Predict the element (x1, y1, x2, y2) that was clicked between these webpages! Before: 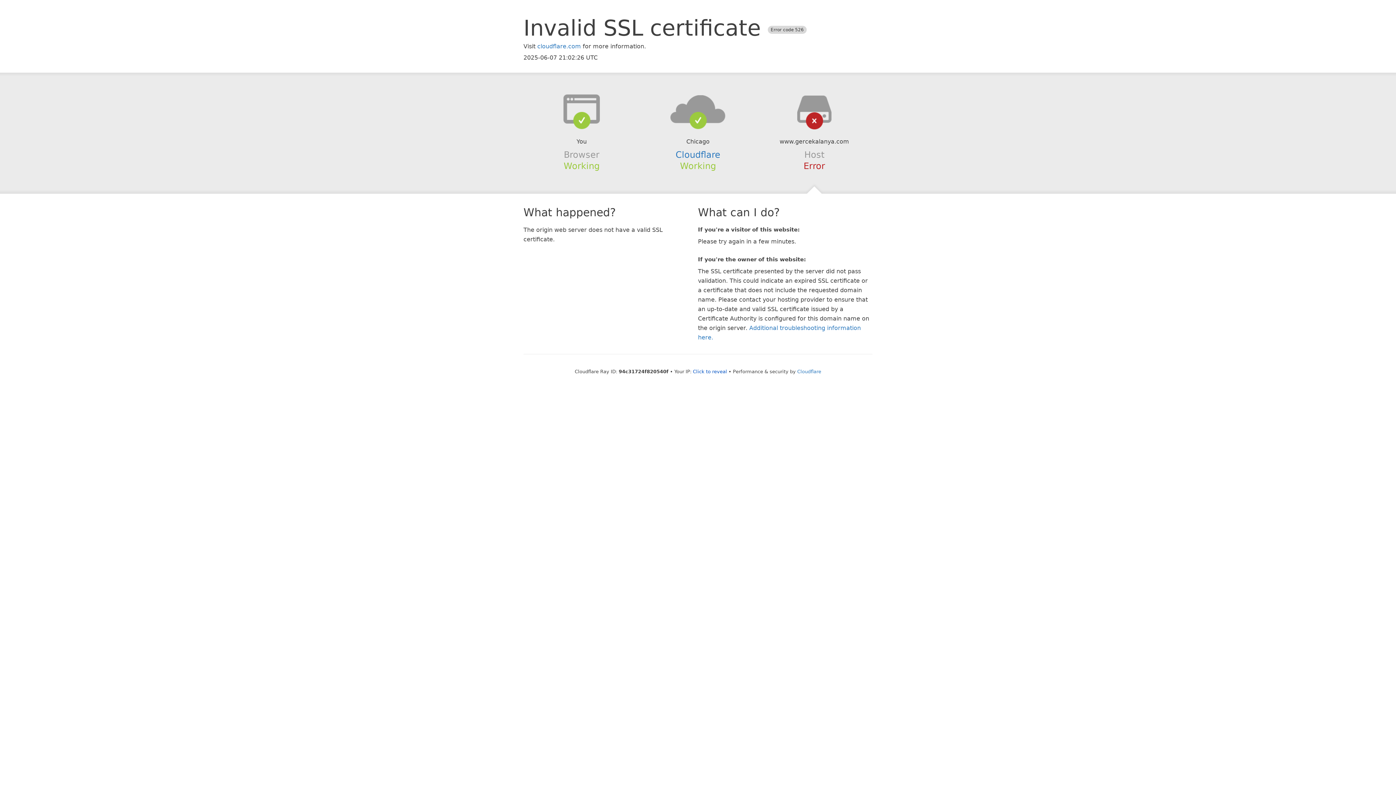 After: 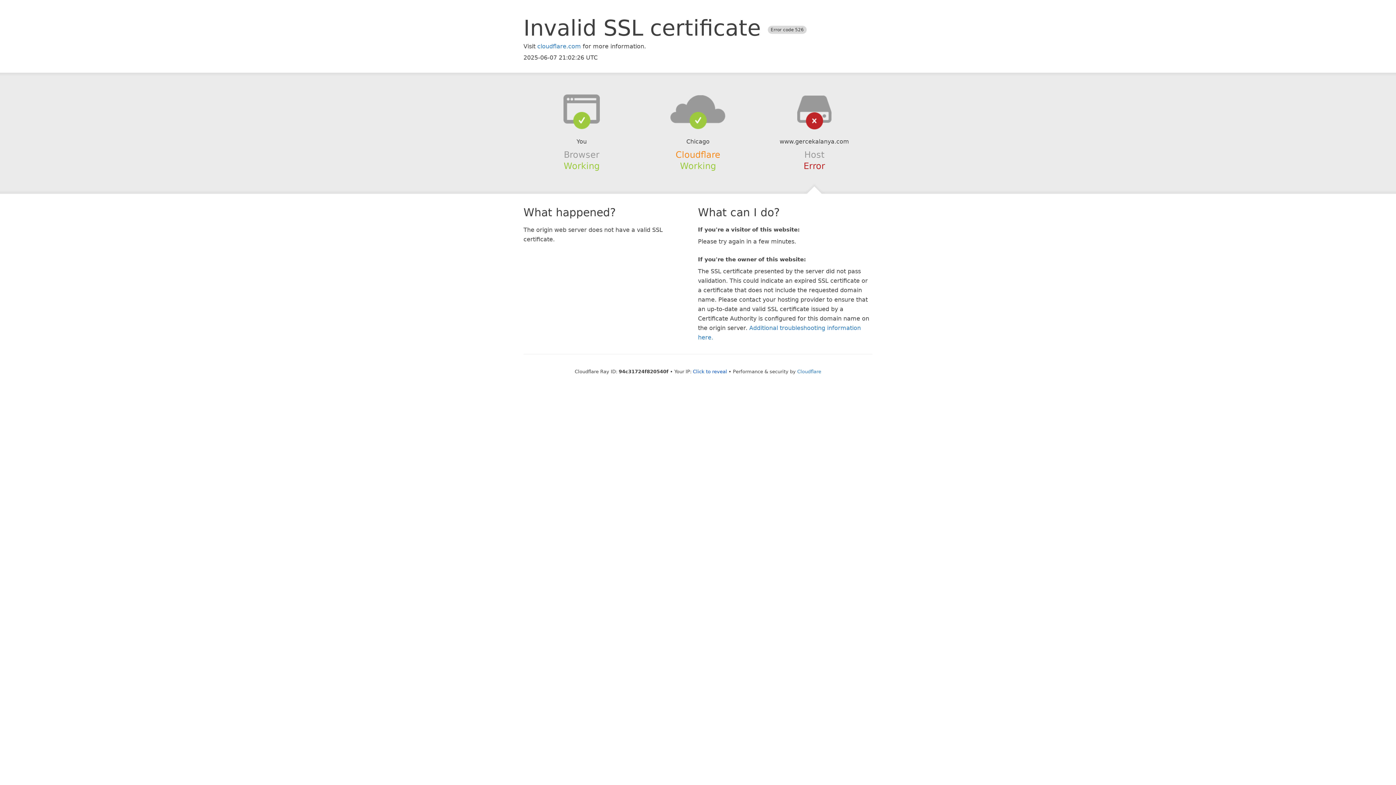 Action: label: Cloudflare bbox: (675, 149, 720, 159)